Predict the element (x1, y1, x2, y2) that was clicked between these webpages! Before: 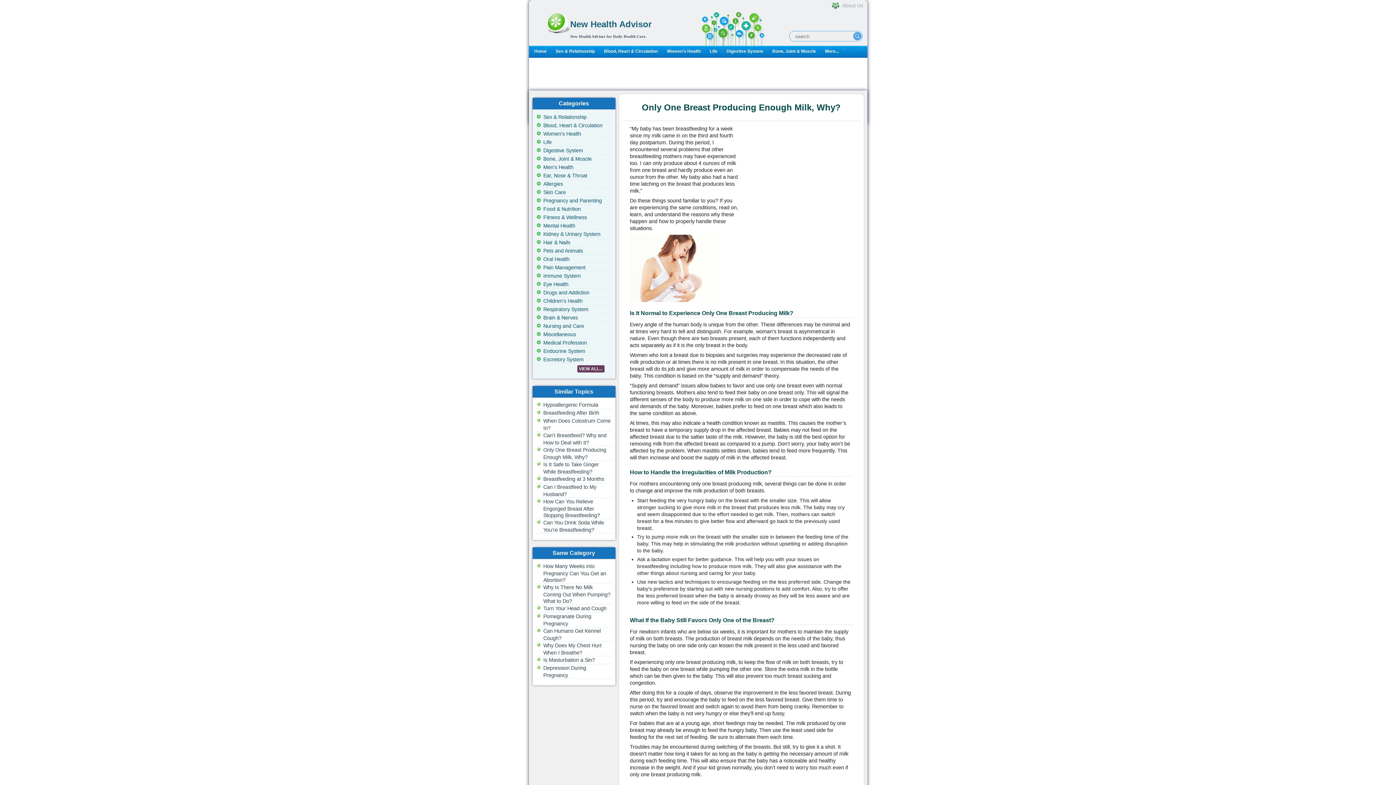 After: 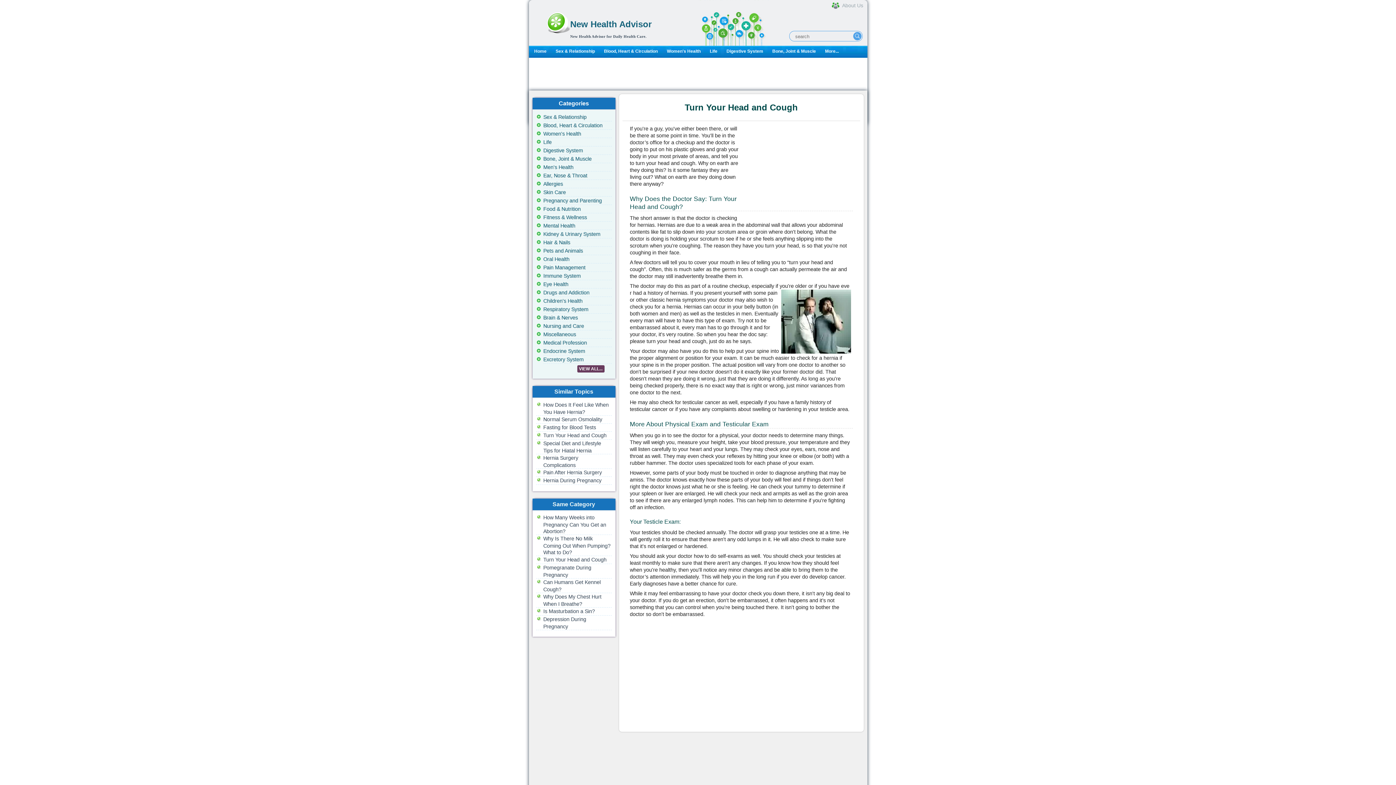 Action: label: Turn Your Head and Cough bbox: (543, 605, 606, 611)